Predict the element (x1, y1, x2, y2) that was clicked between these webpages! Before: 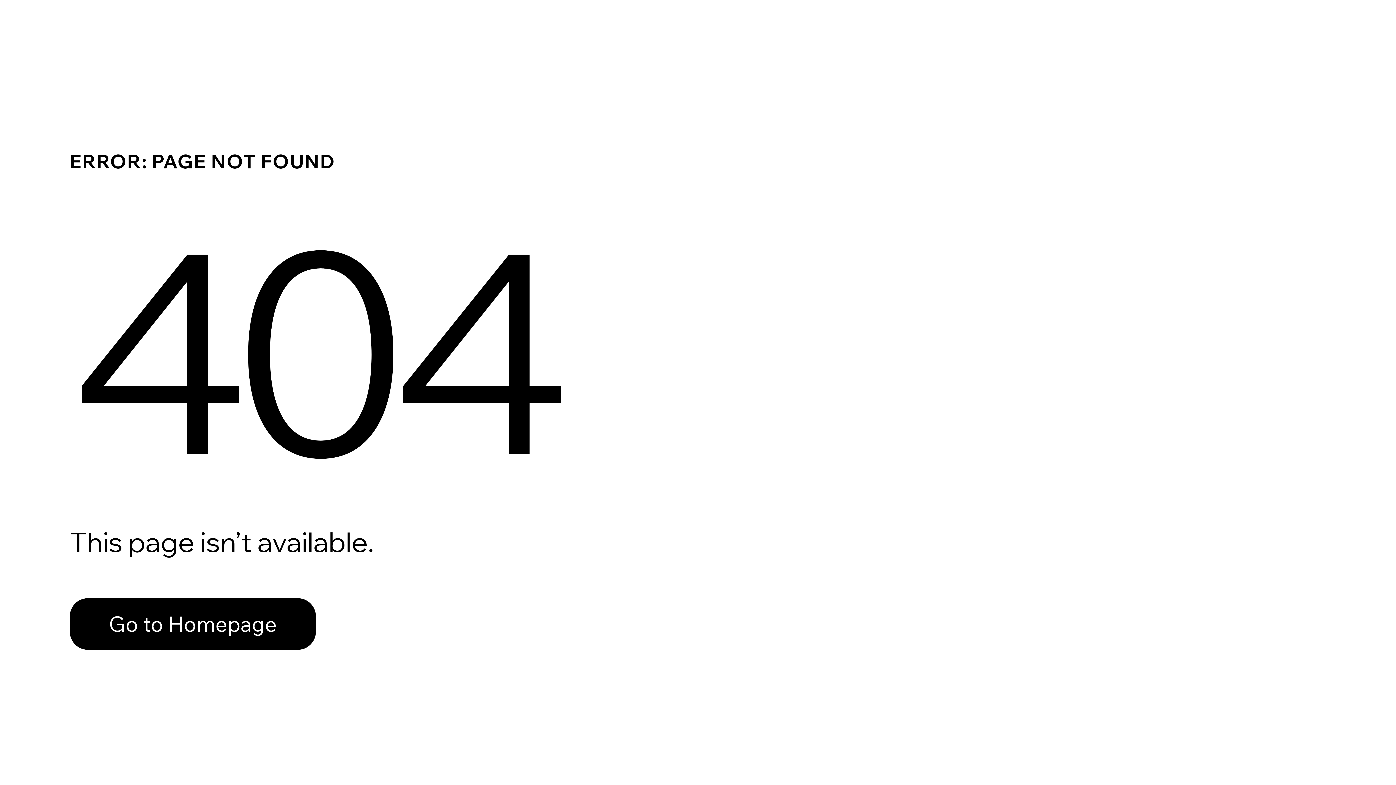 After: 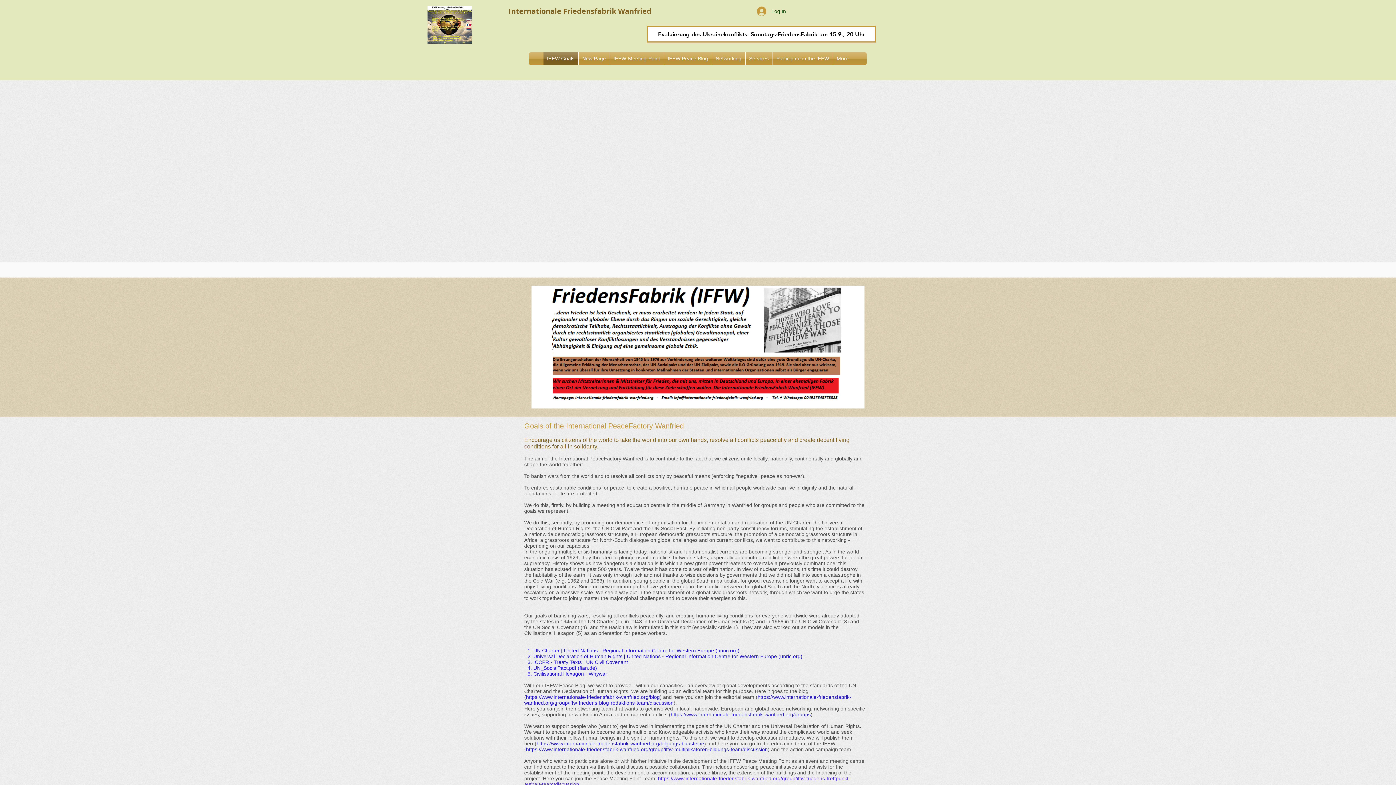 Action: label: Go to Homepage bbox: (69, 598, 316, 650)